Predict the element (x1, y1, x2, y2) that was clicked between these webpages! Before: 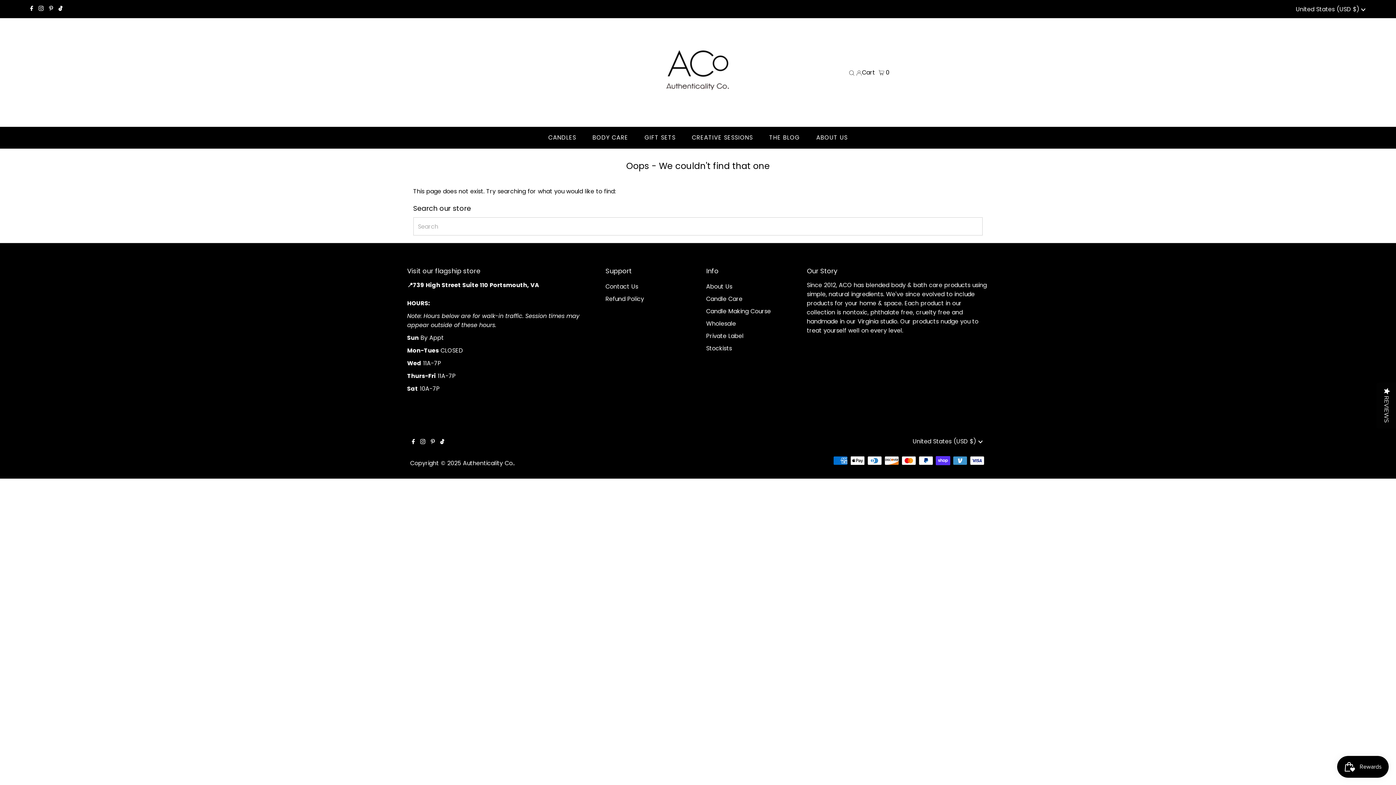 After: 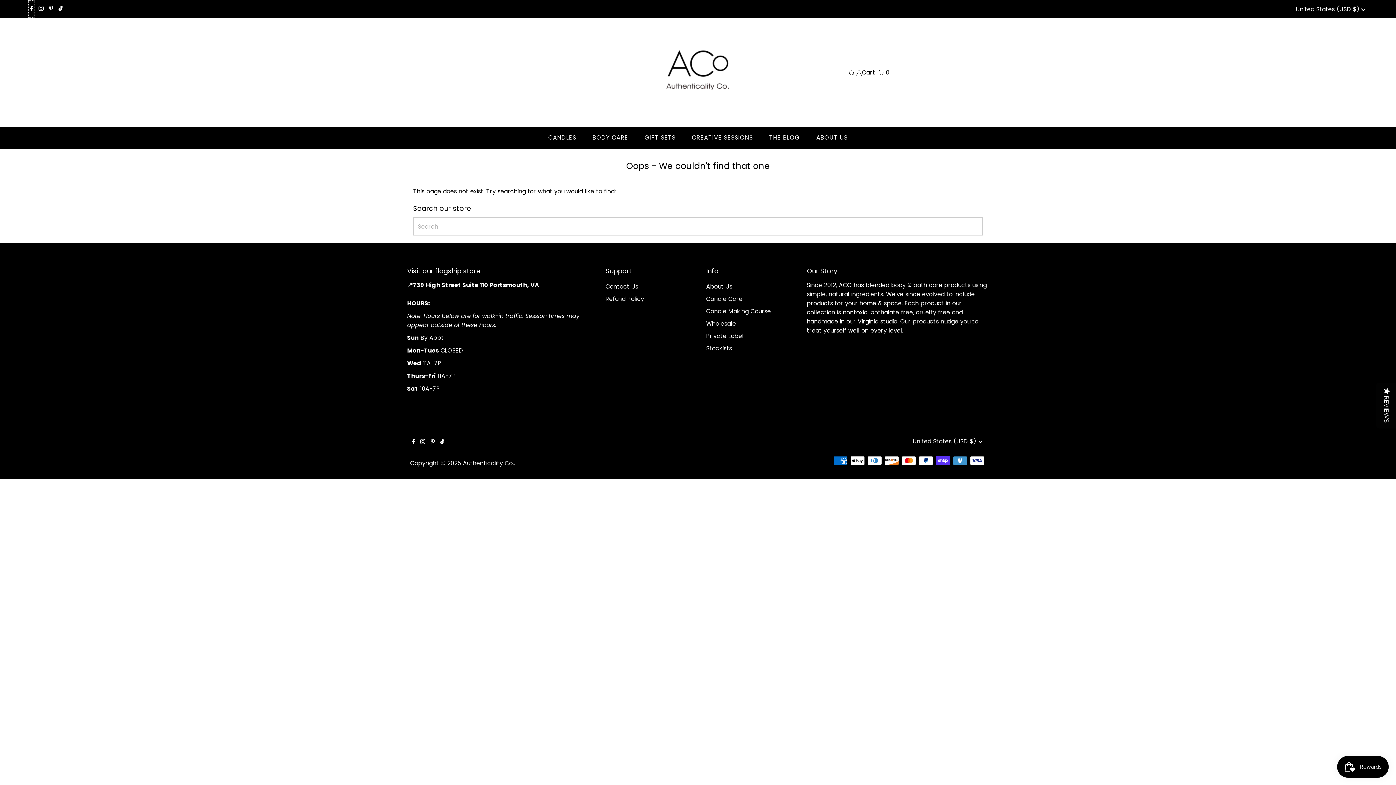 Action: bbox: (28, 0, 34, 17) label: Facebook